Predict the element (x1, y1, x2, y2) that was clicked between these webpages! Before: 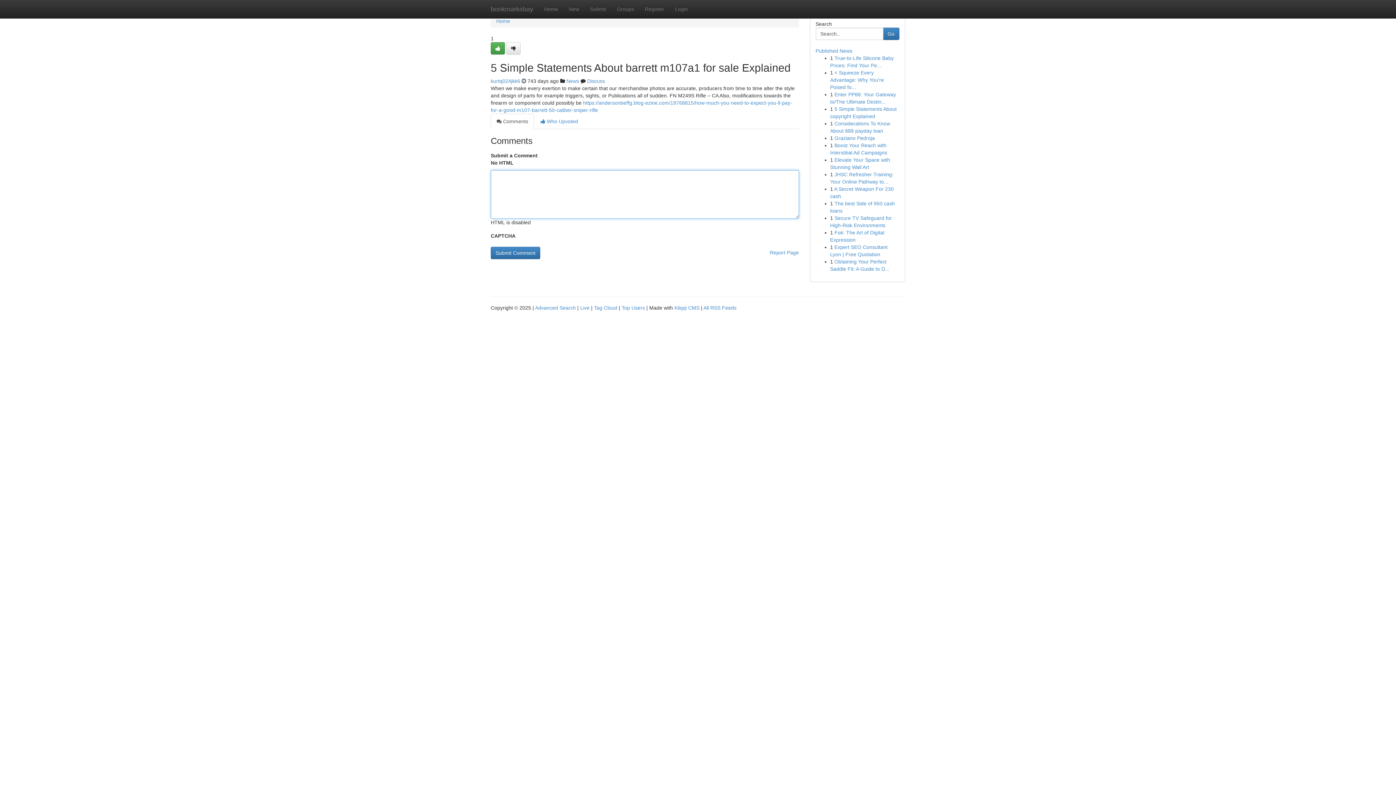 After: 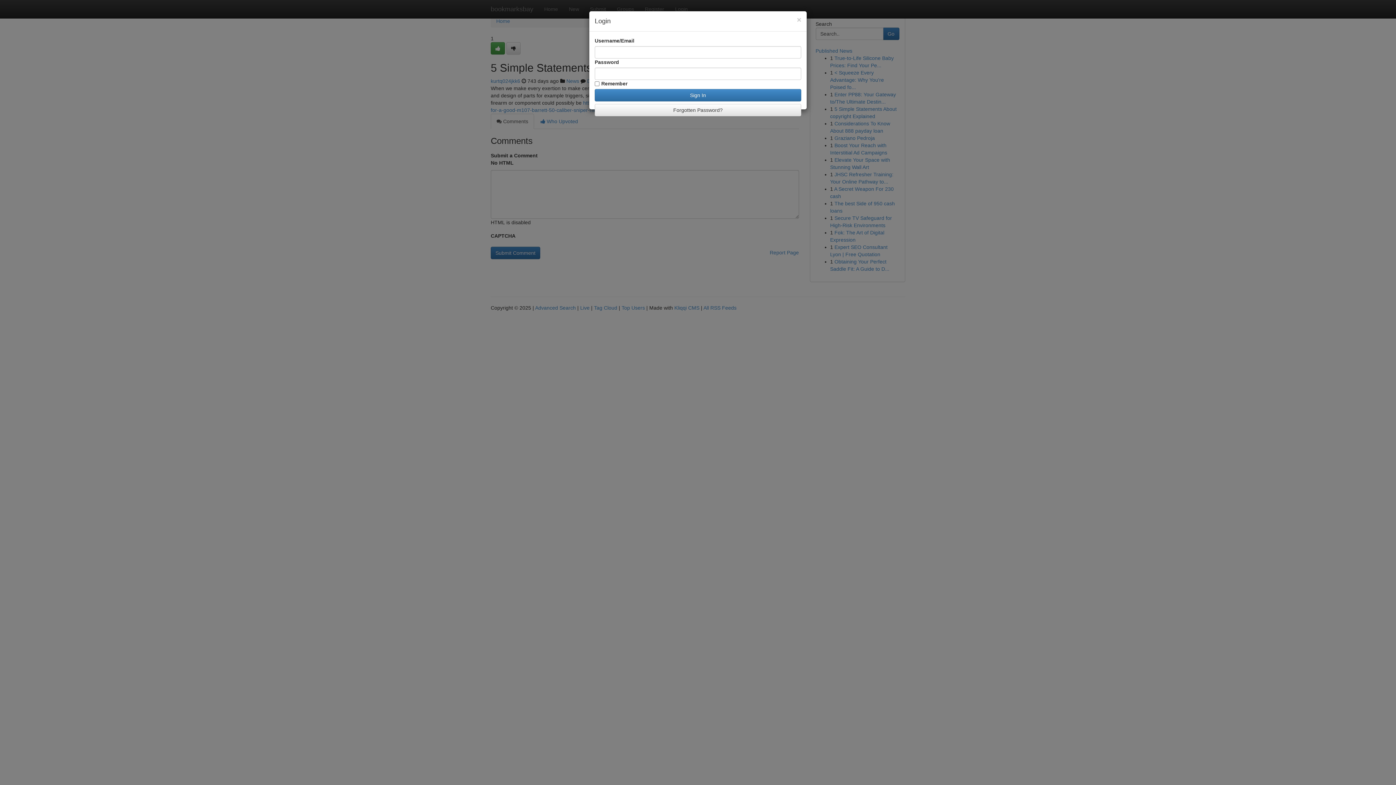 Action: bbox: (669, 0, 693, 18) label: Login